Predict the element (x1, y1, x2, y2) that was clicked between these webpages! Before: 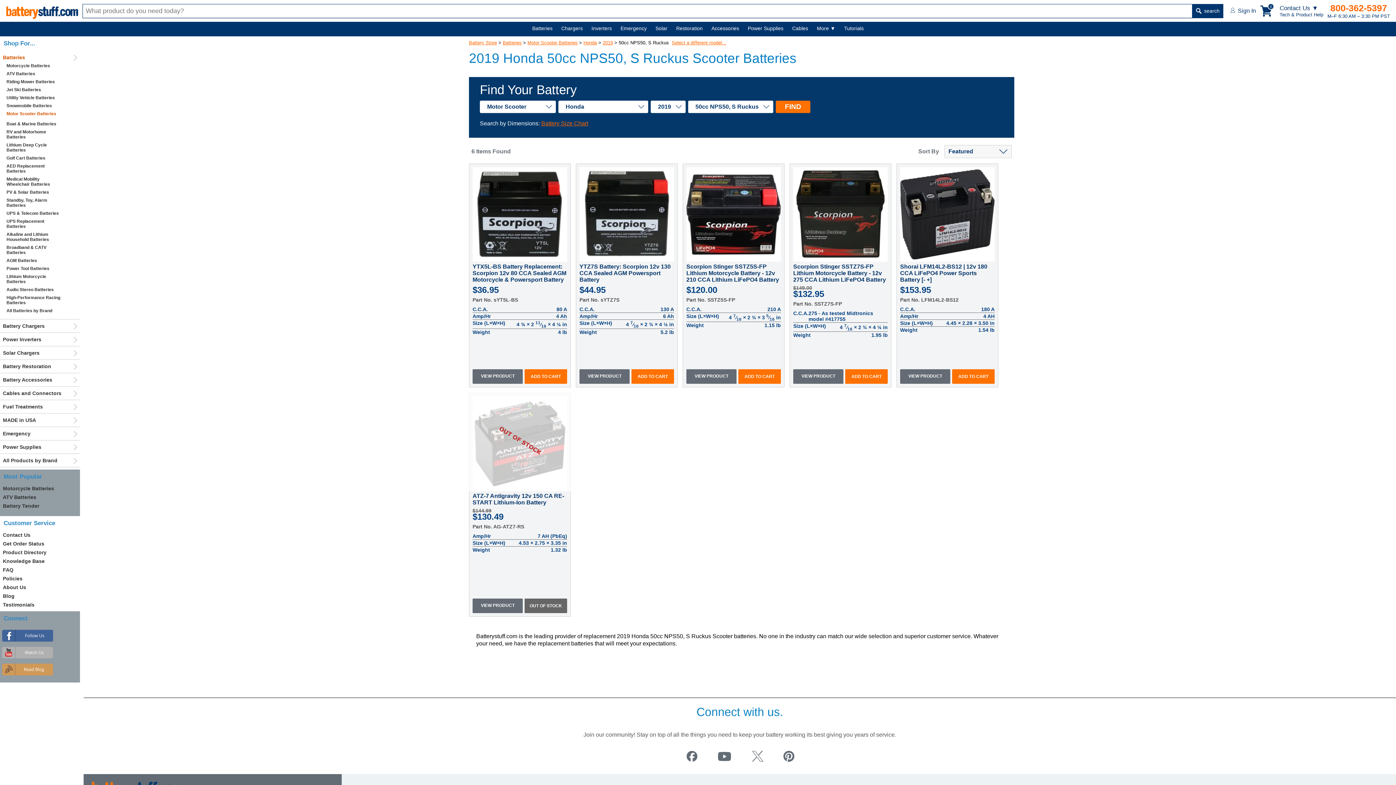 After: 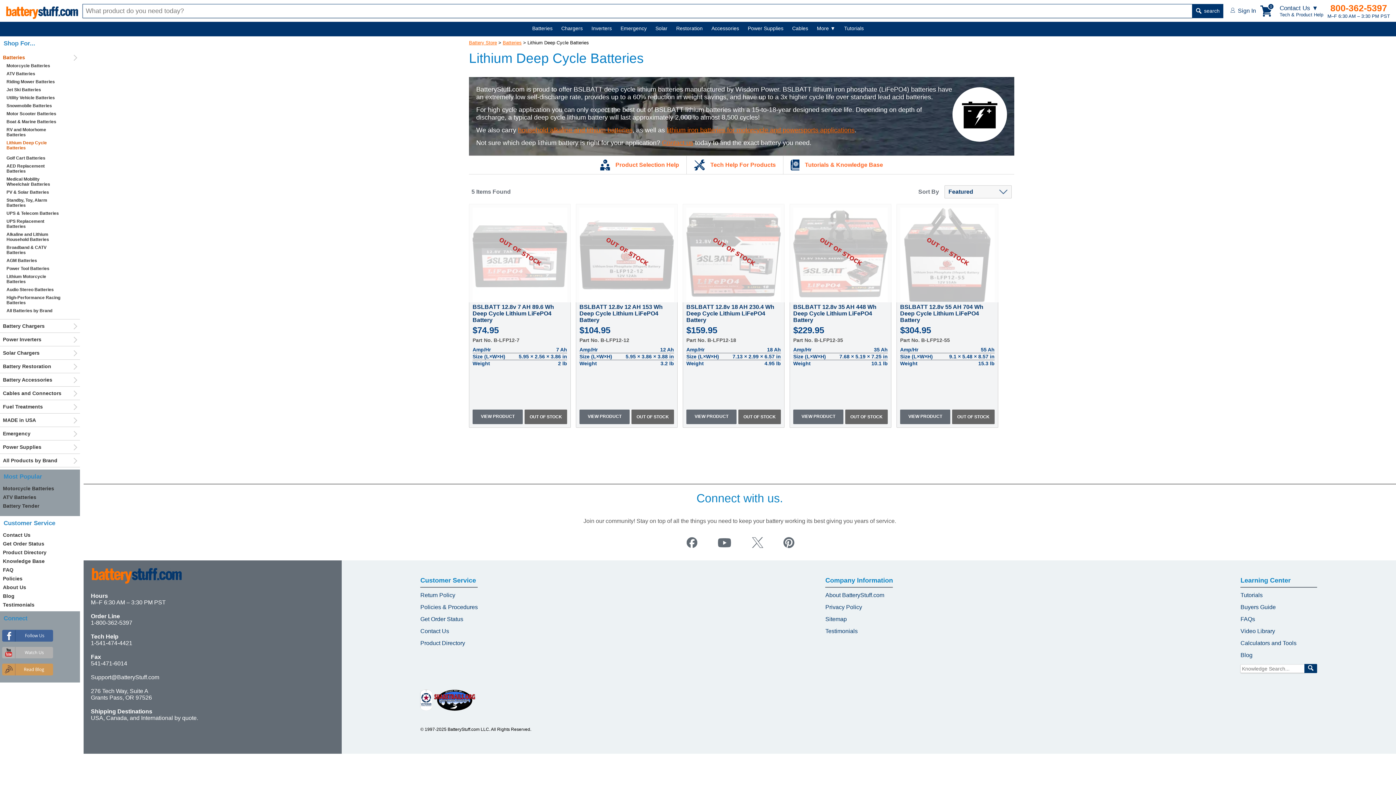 Action: bbox: (0, 141, 64, 154) label: Lithium Deep Cycle Batteries